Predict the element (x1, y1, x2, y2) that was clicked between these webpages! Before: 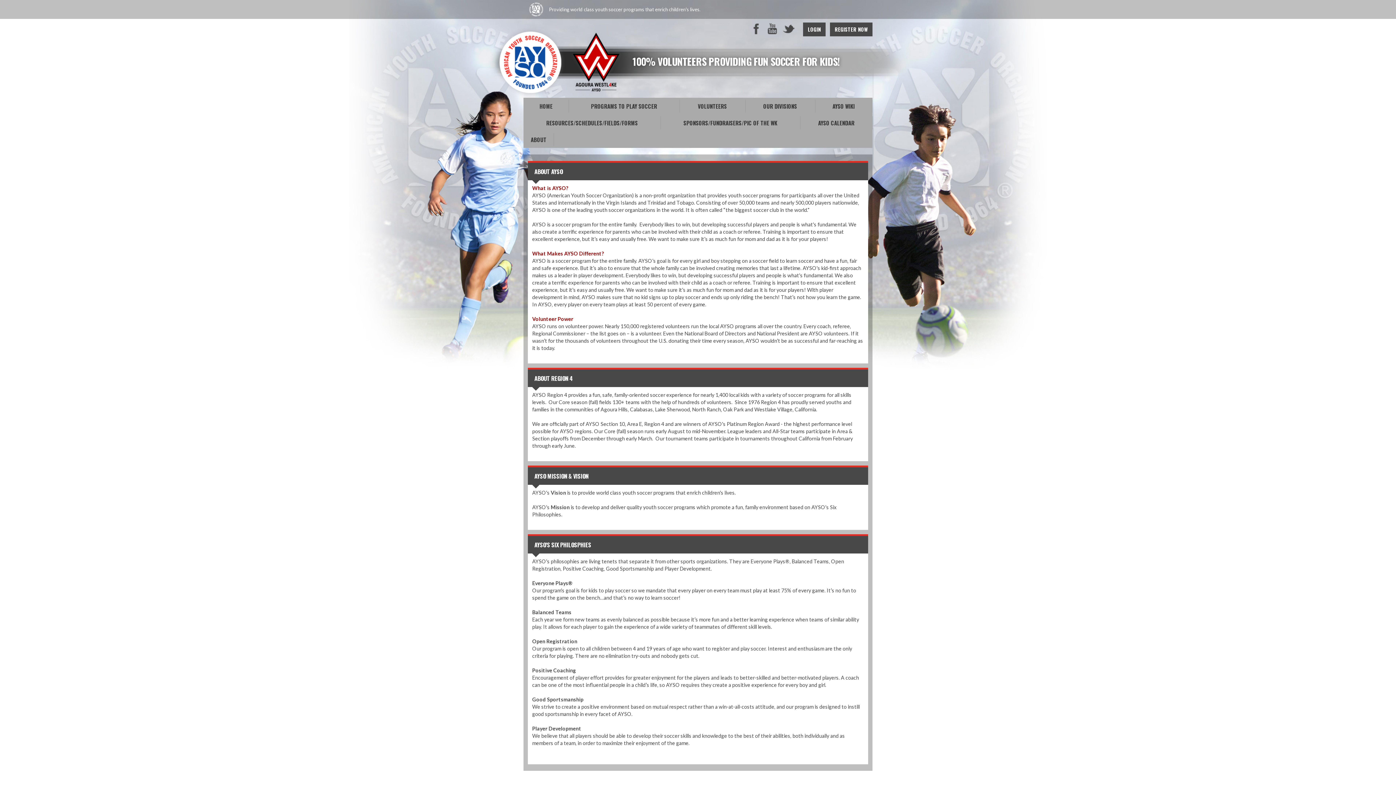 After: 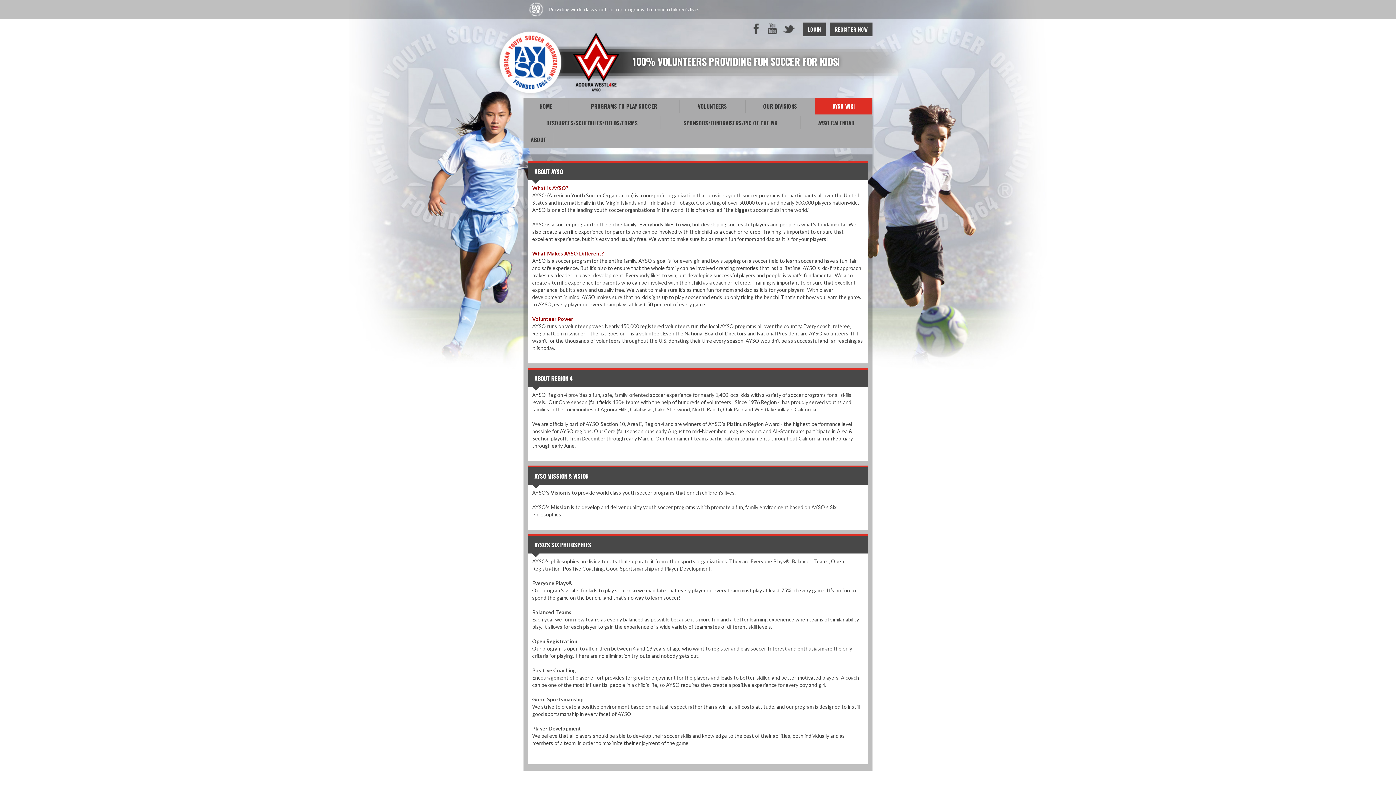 Action: label: AYSO WIKI bbox: (815, 97, 872, 114)